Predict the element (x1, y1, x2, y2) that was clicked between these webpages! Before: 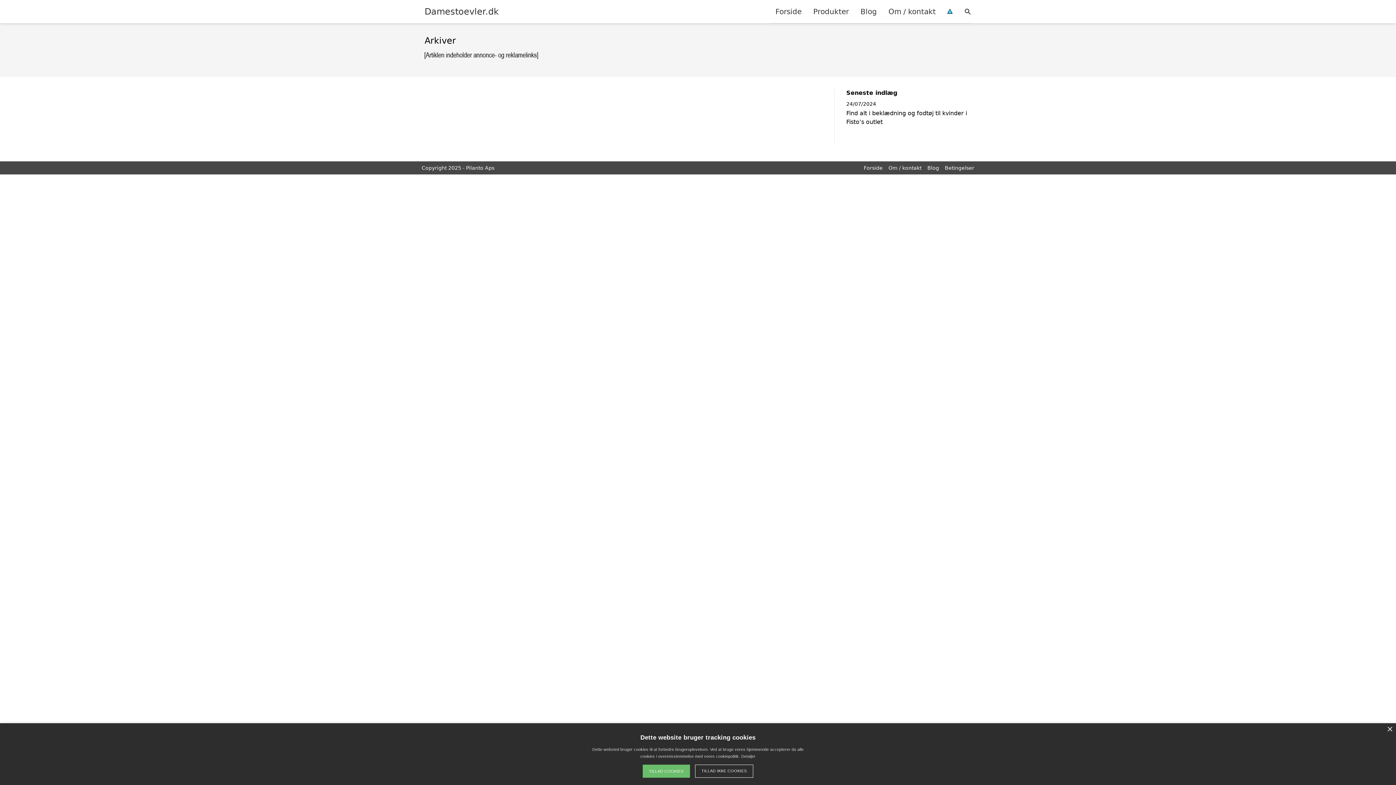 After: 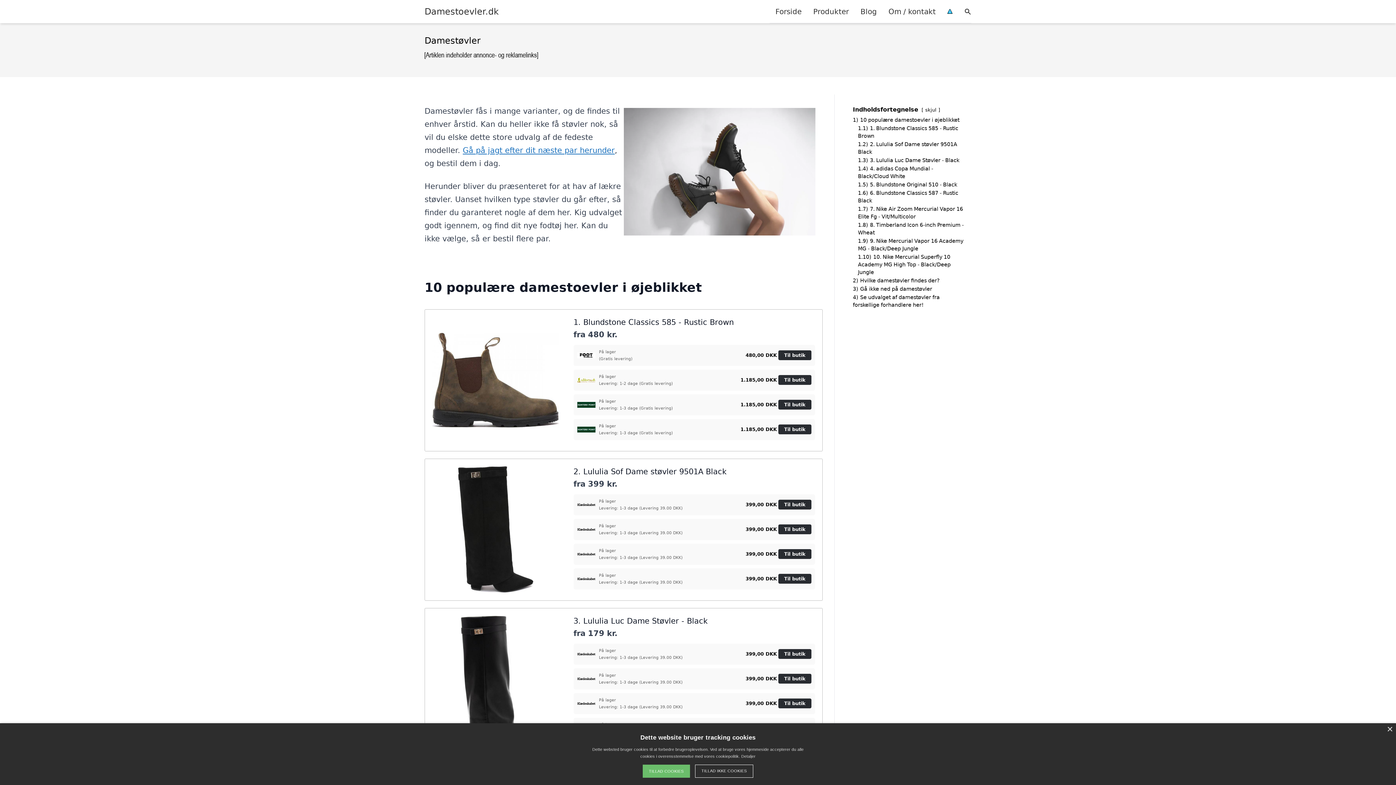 Action: bbox: (769, 0, 807, 22) label: Forside